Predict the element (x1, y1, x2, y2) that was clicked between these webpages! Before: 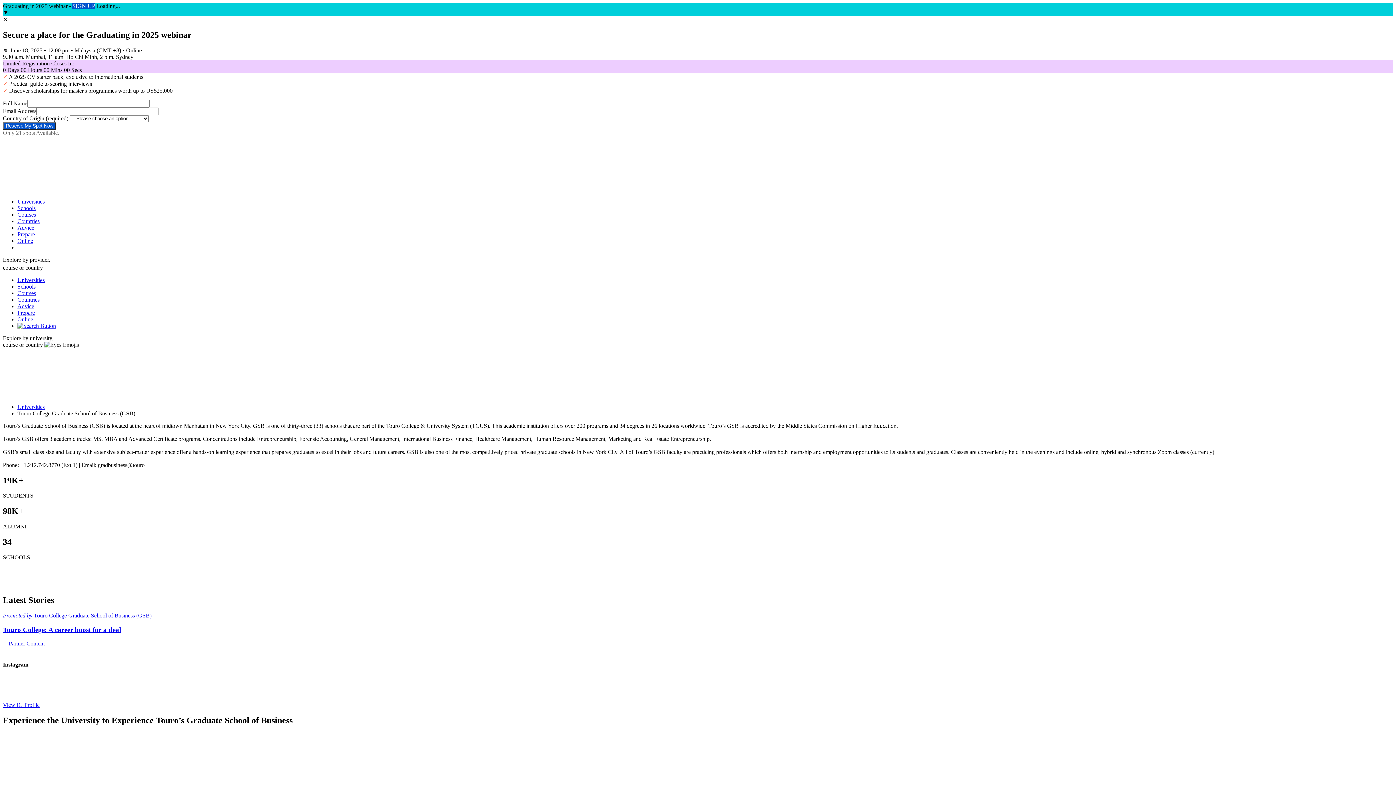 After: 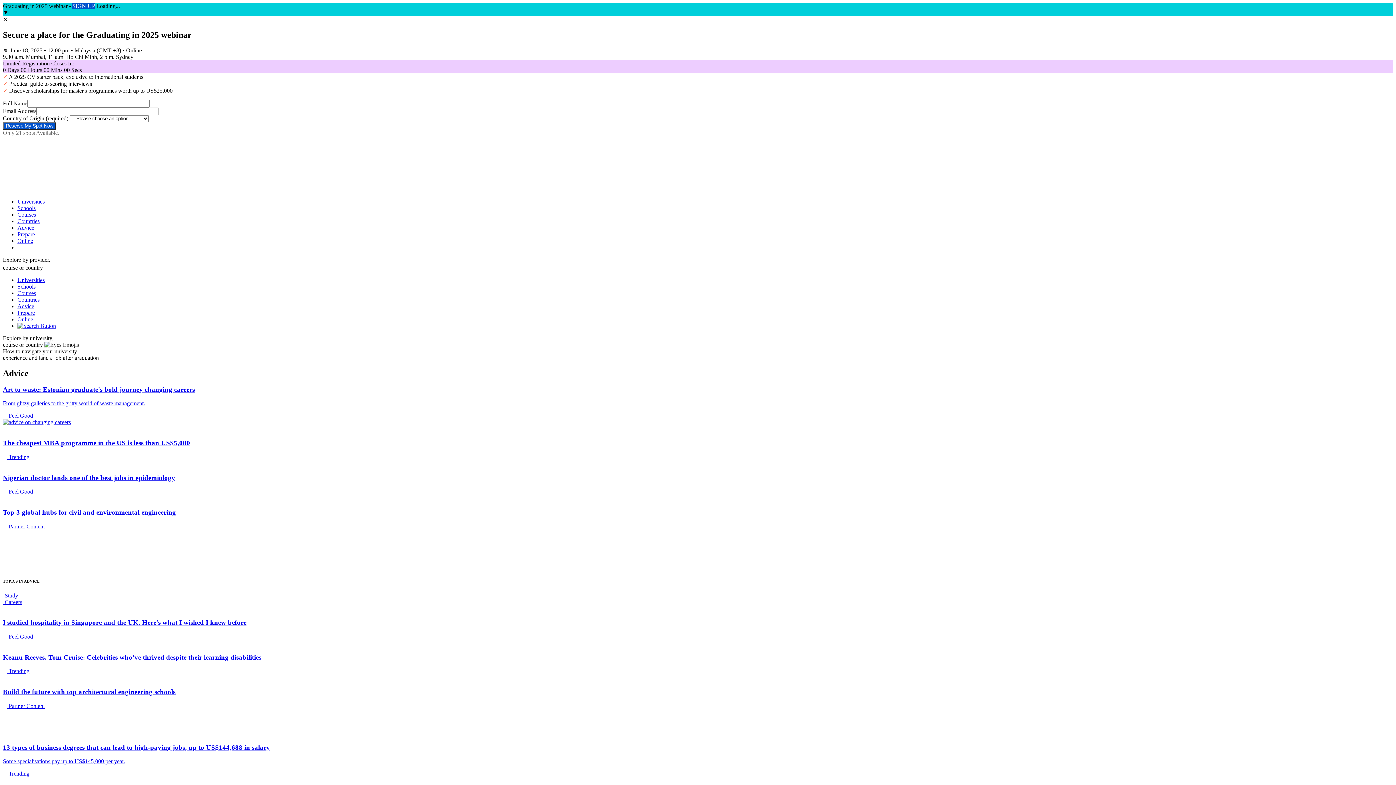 Action: label: Advice bbox: (17, 224, 34, 230)